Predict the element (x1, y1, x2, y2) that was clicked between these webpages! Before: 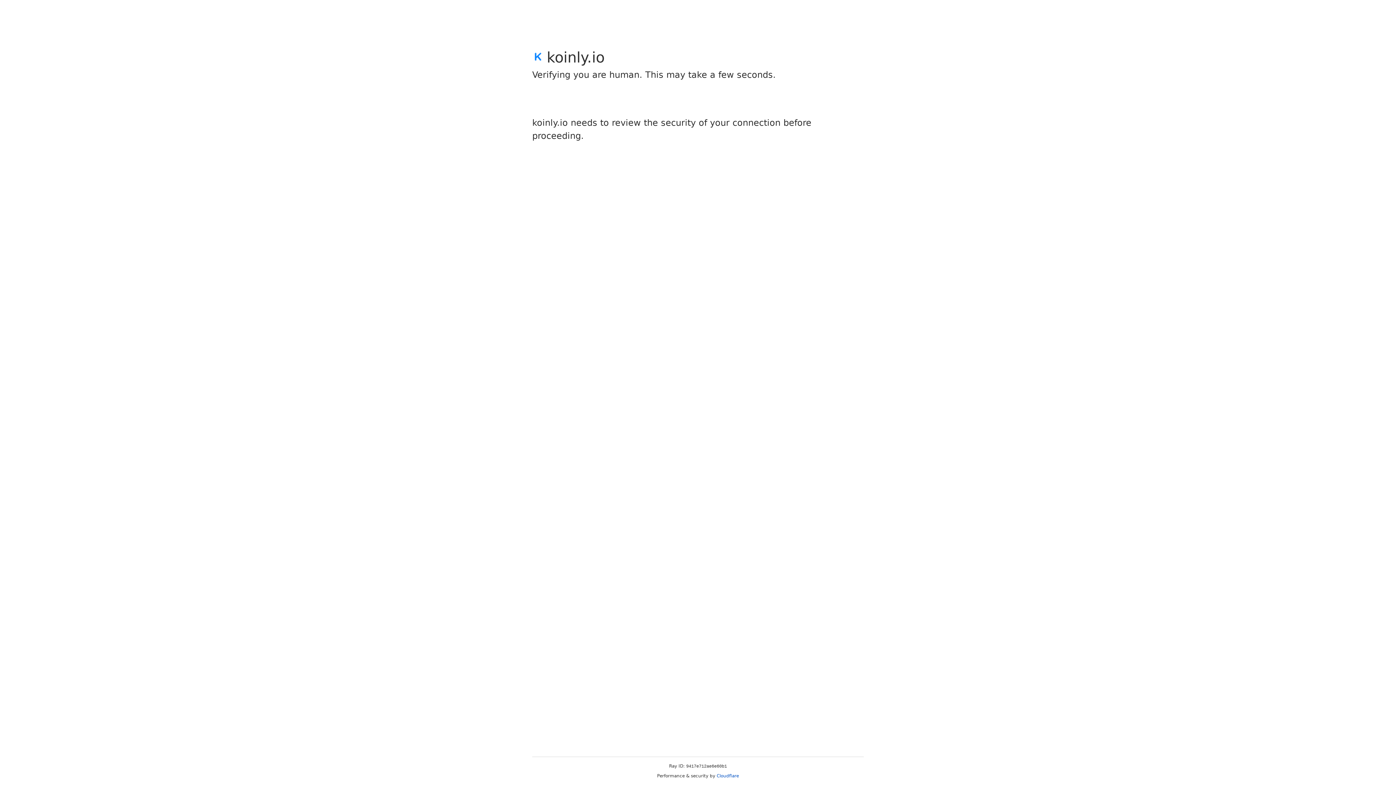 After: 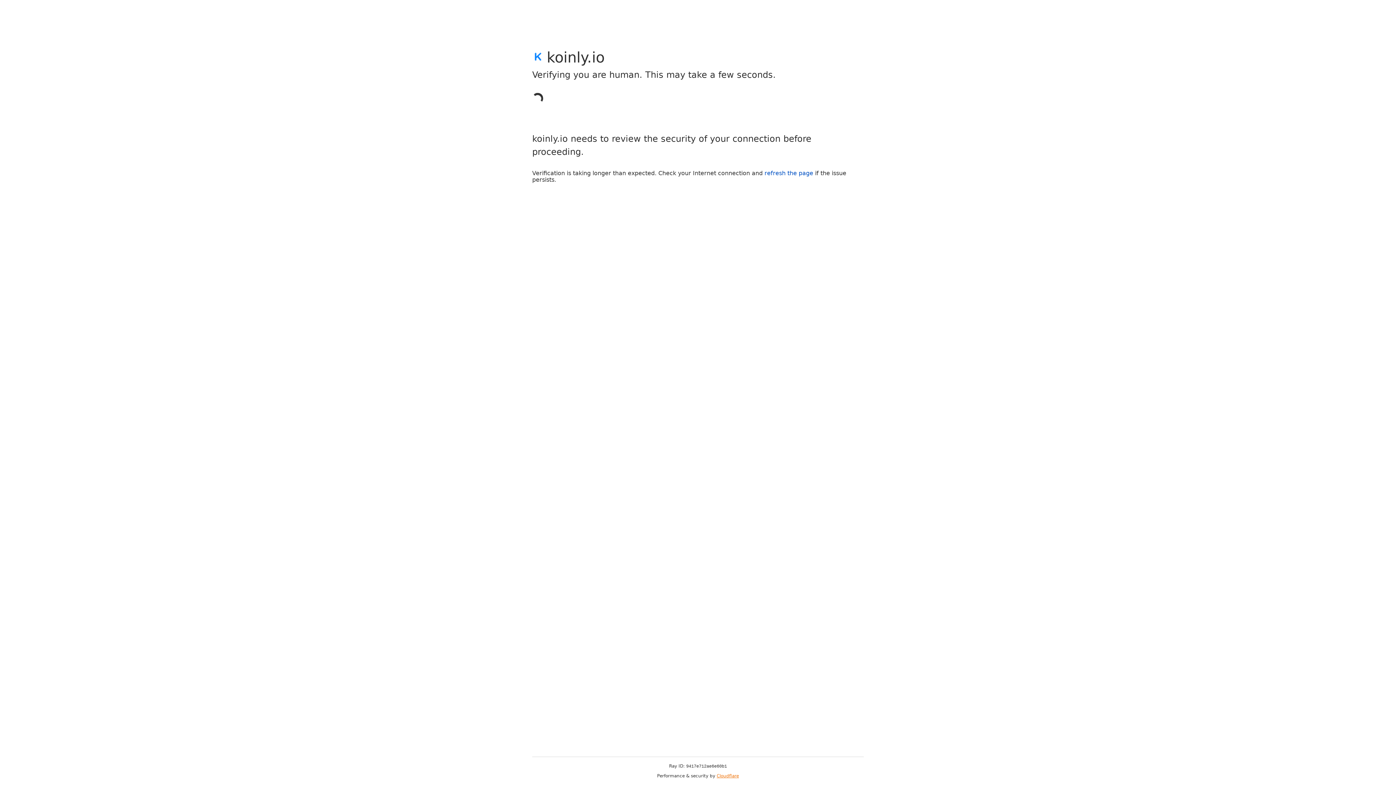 Action: bbox: (716, 773, 739, 778) label: Cloudflare